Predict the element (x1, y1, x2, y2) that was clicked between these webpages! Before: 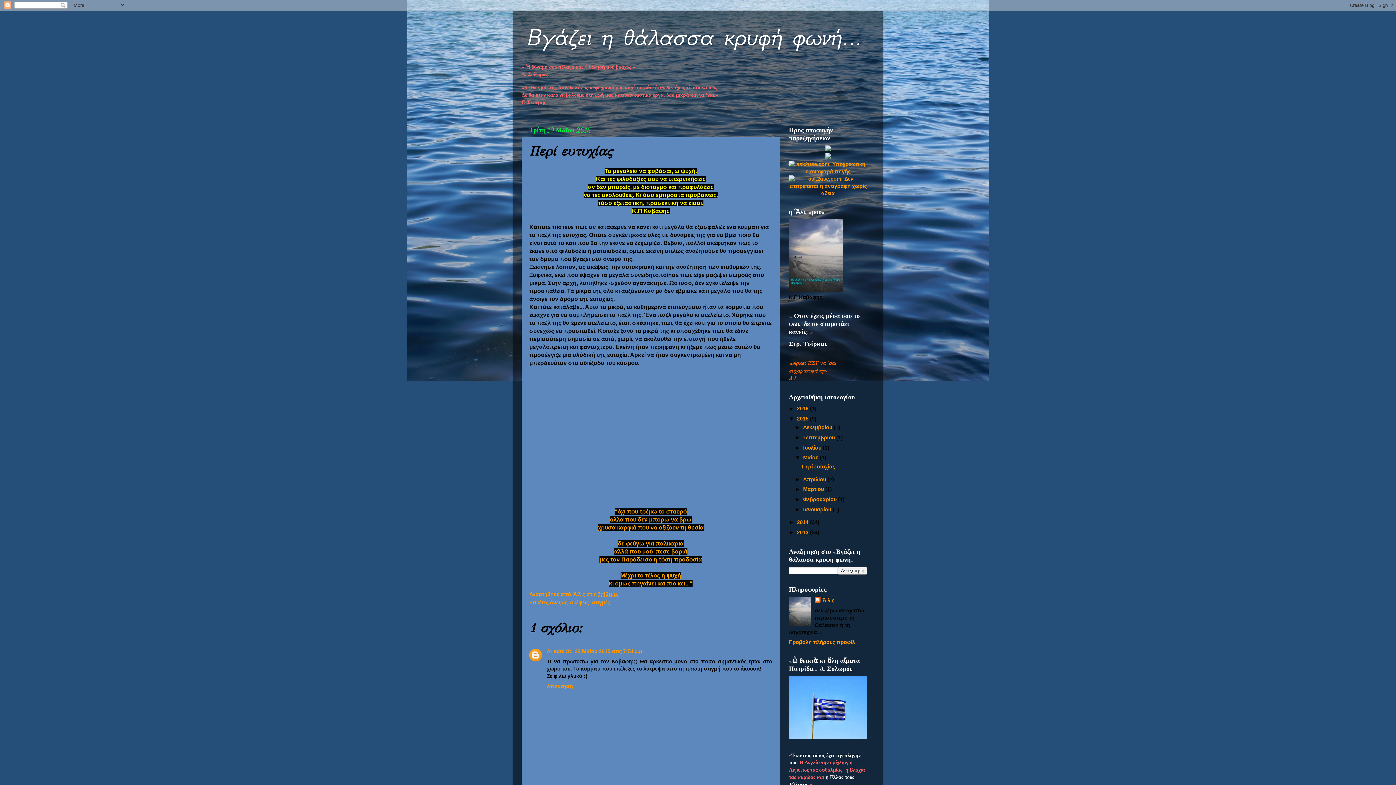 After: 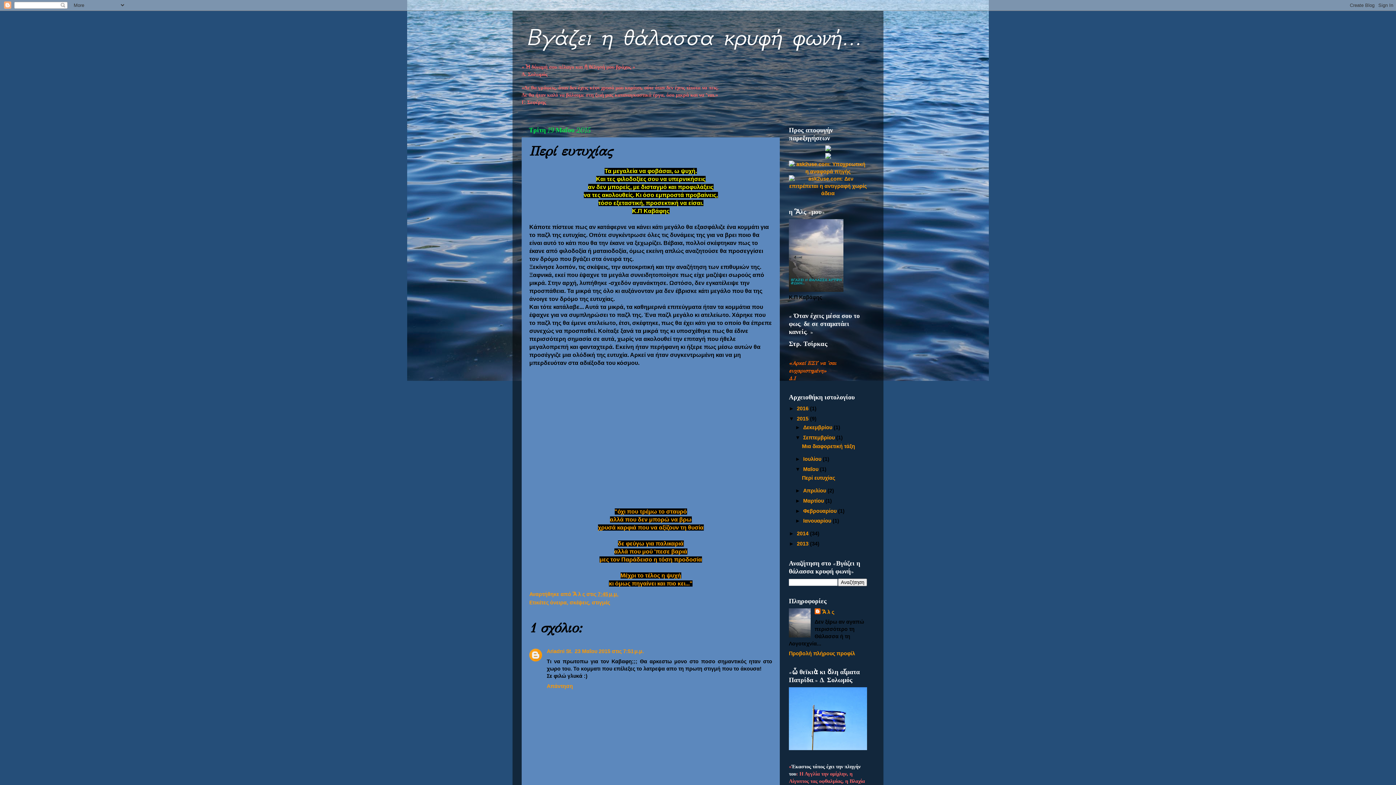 Action: label: ►   bbox: (795, 434, 803, 440)